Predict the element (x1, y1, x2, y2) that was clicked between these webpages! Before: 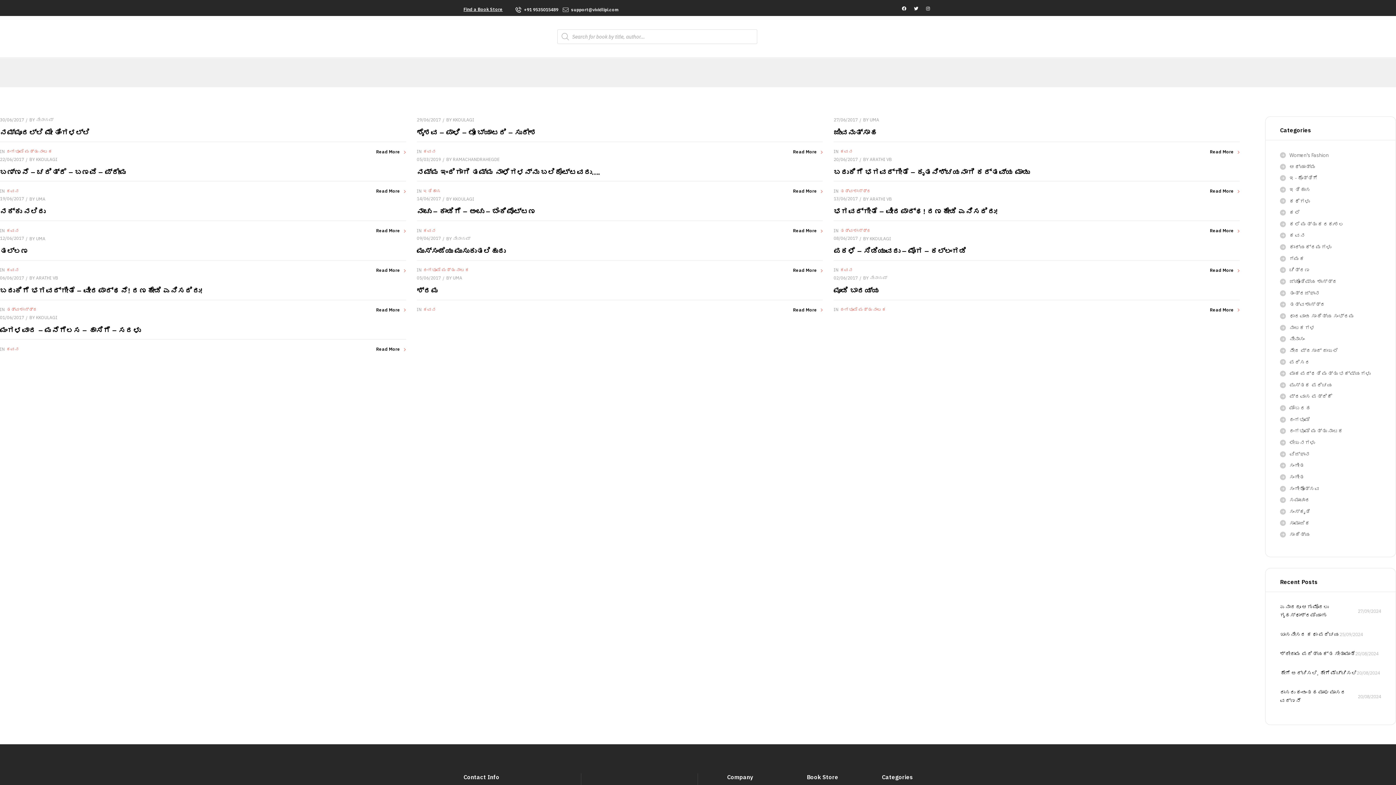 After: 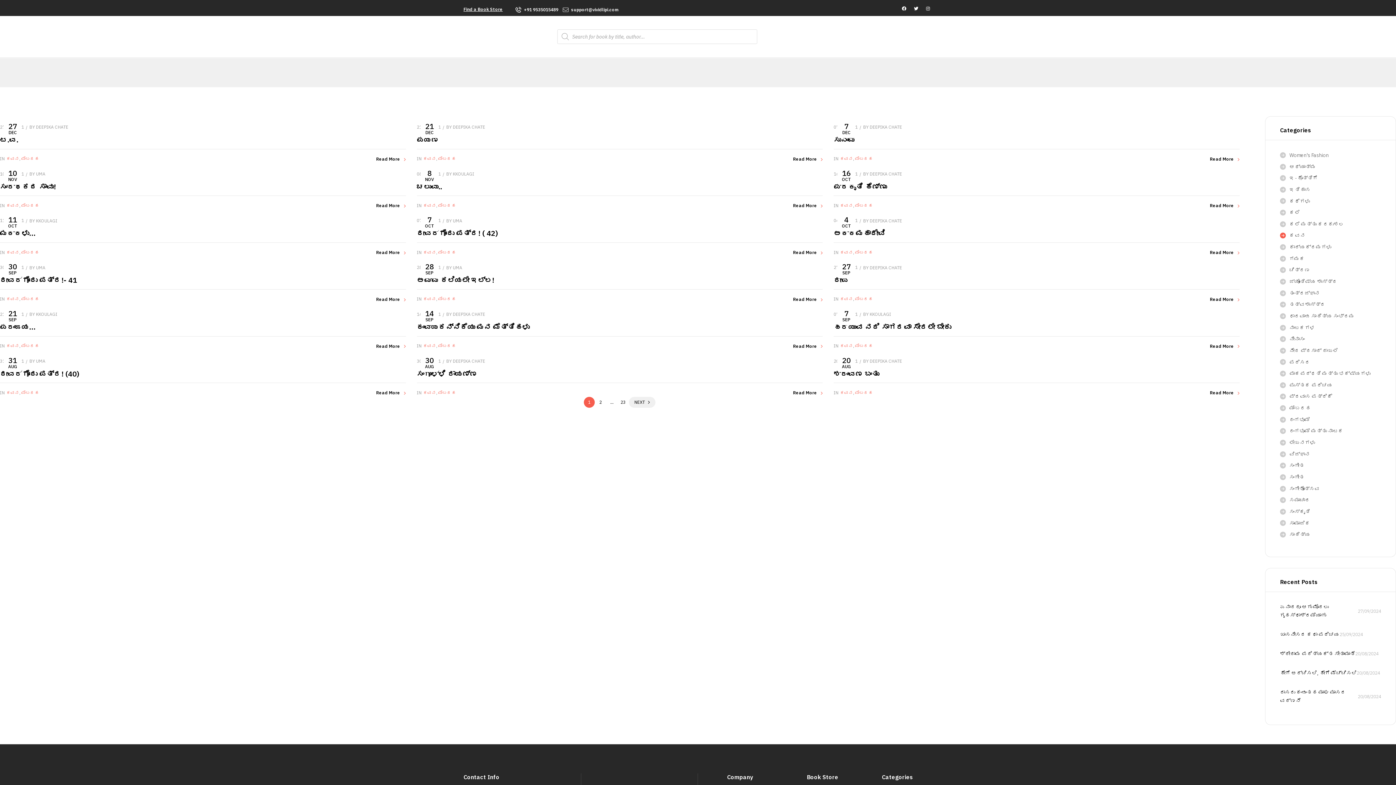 Action: label: ಕವನ bbox: (6, 188, 19, 193)